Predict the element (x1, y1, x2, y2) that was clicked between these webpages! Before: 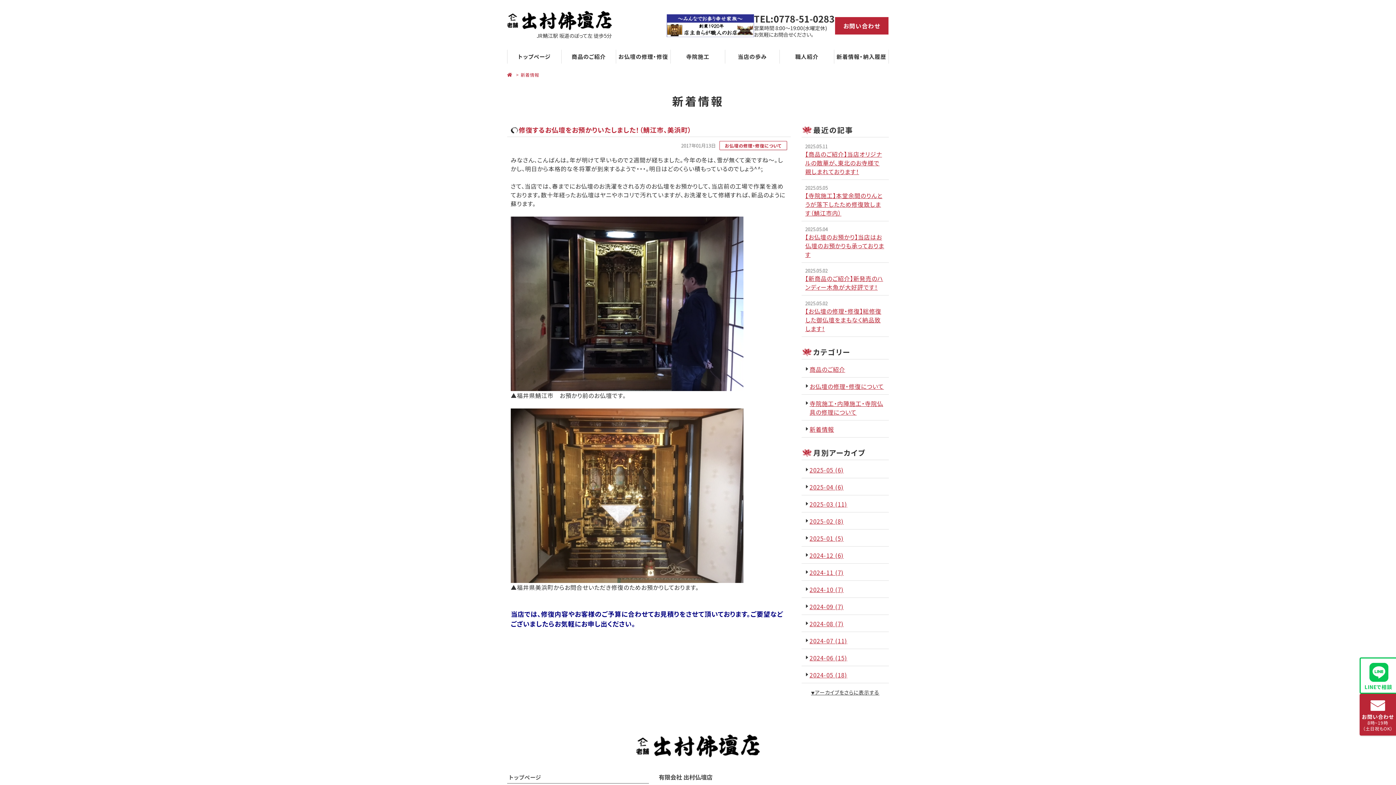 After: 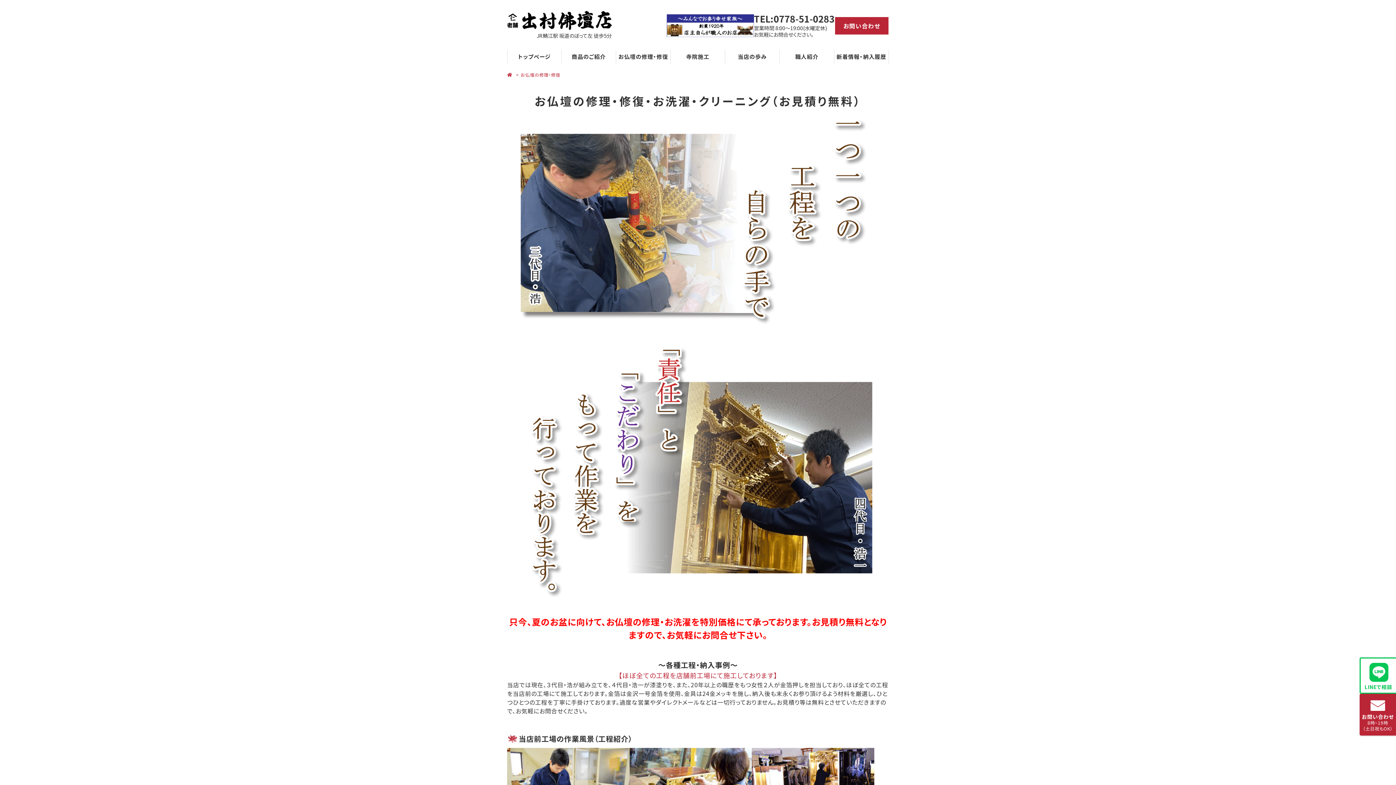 Action: bbox: (616, 49, 670, 63) label: お仏壇の修理・修復